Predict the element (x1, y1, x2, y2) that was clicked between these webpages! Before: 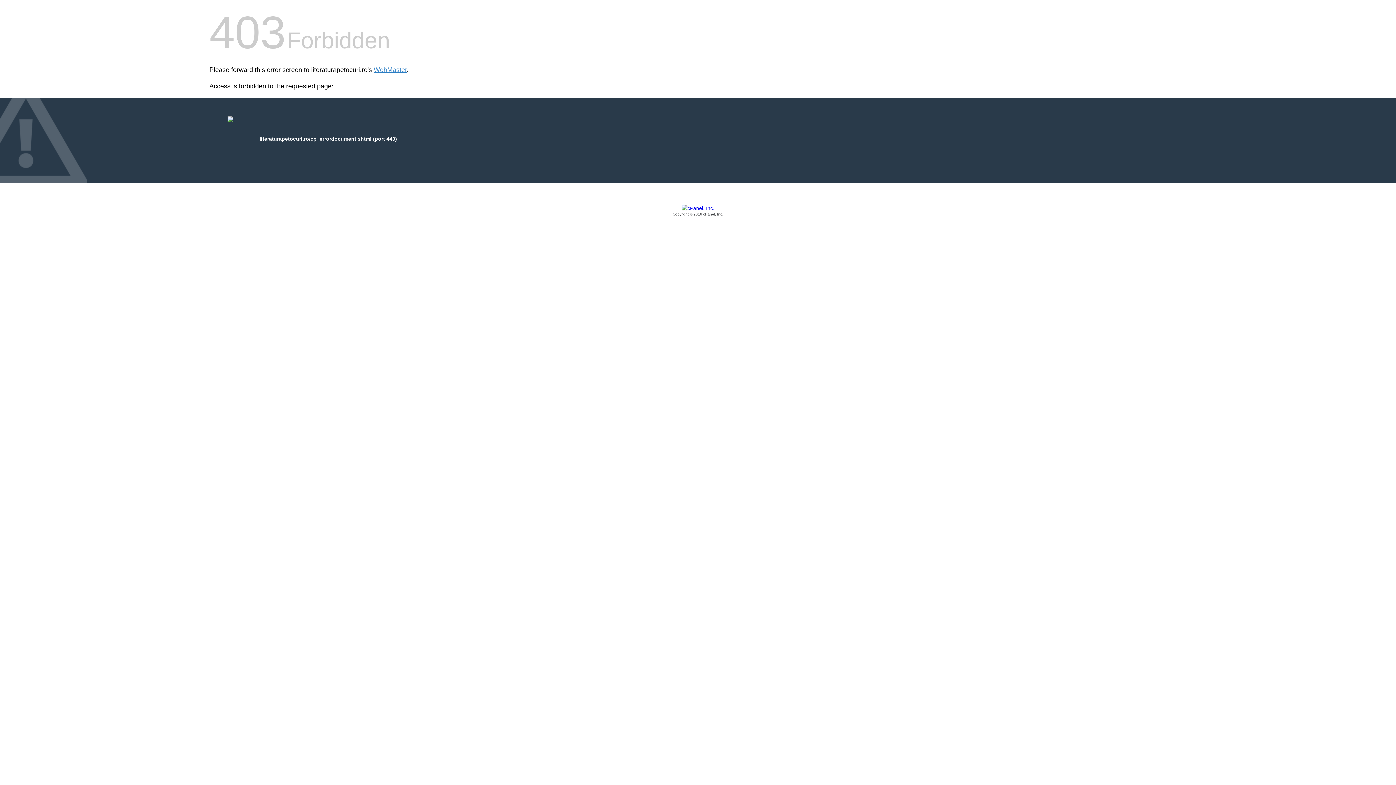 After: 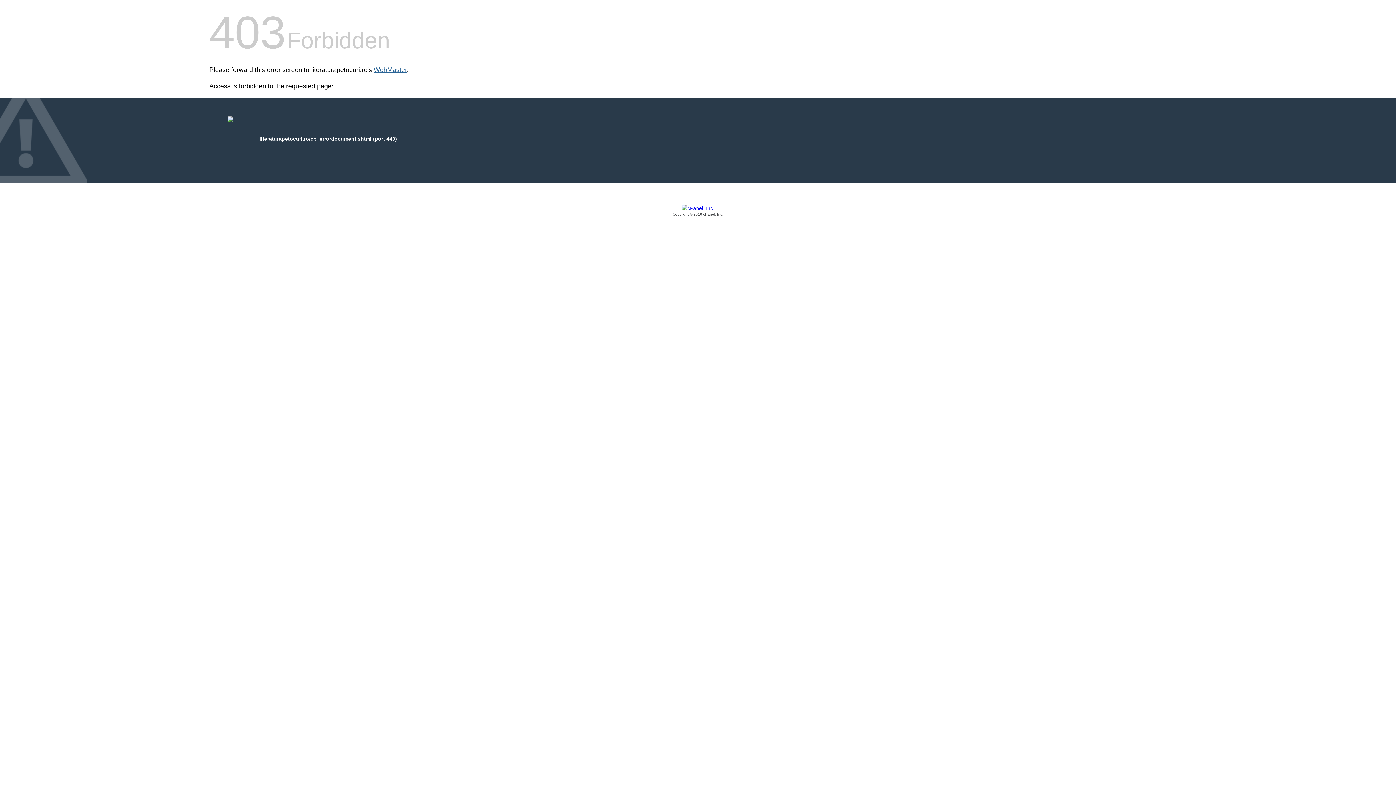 Action: bbox: (373, 66, 406, 73) label: WebMaster